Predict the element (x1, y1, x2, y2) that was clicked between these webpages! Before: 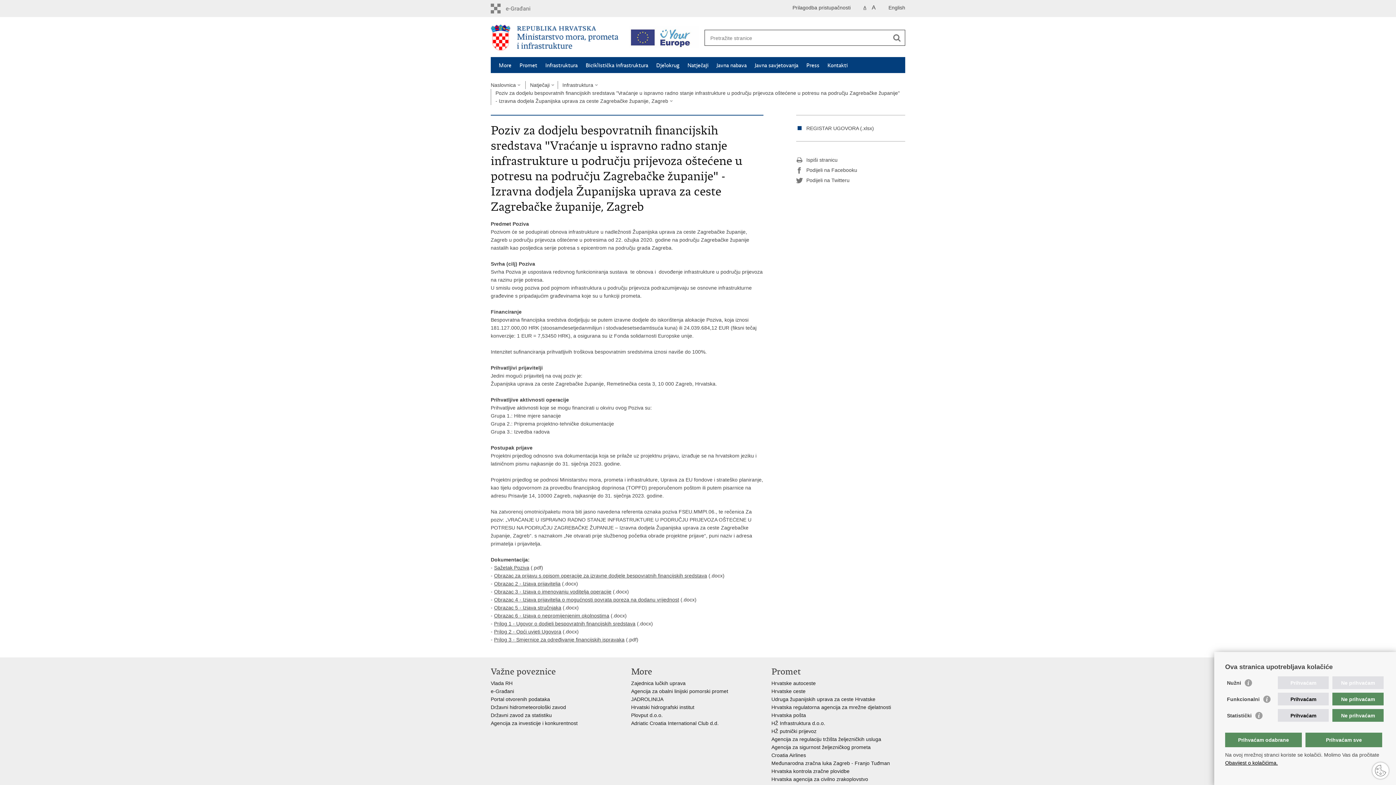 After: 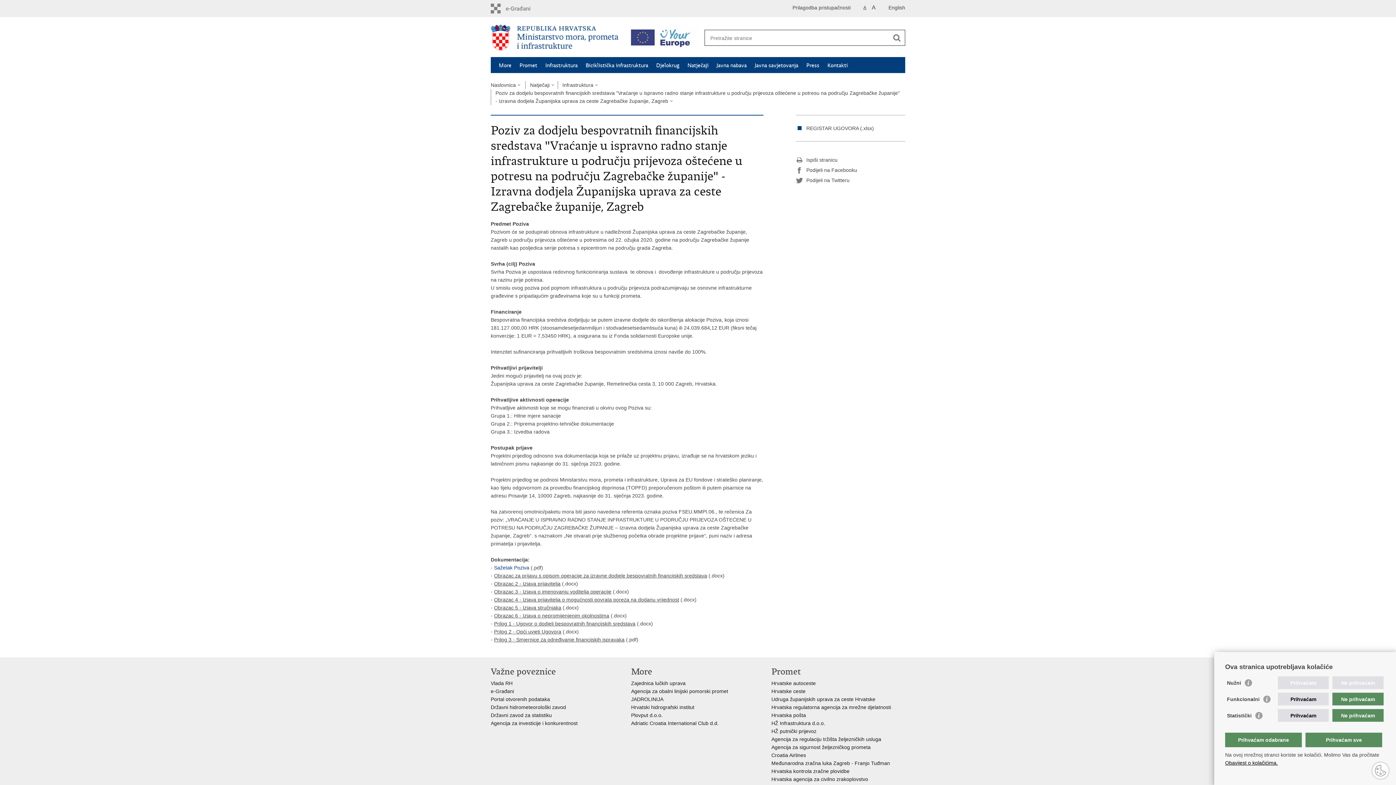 Action: bbox: (494, 565, 529, 570) label: Sažetak Poziva